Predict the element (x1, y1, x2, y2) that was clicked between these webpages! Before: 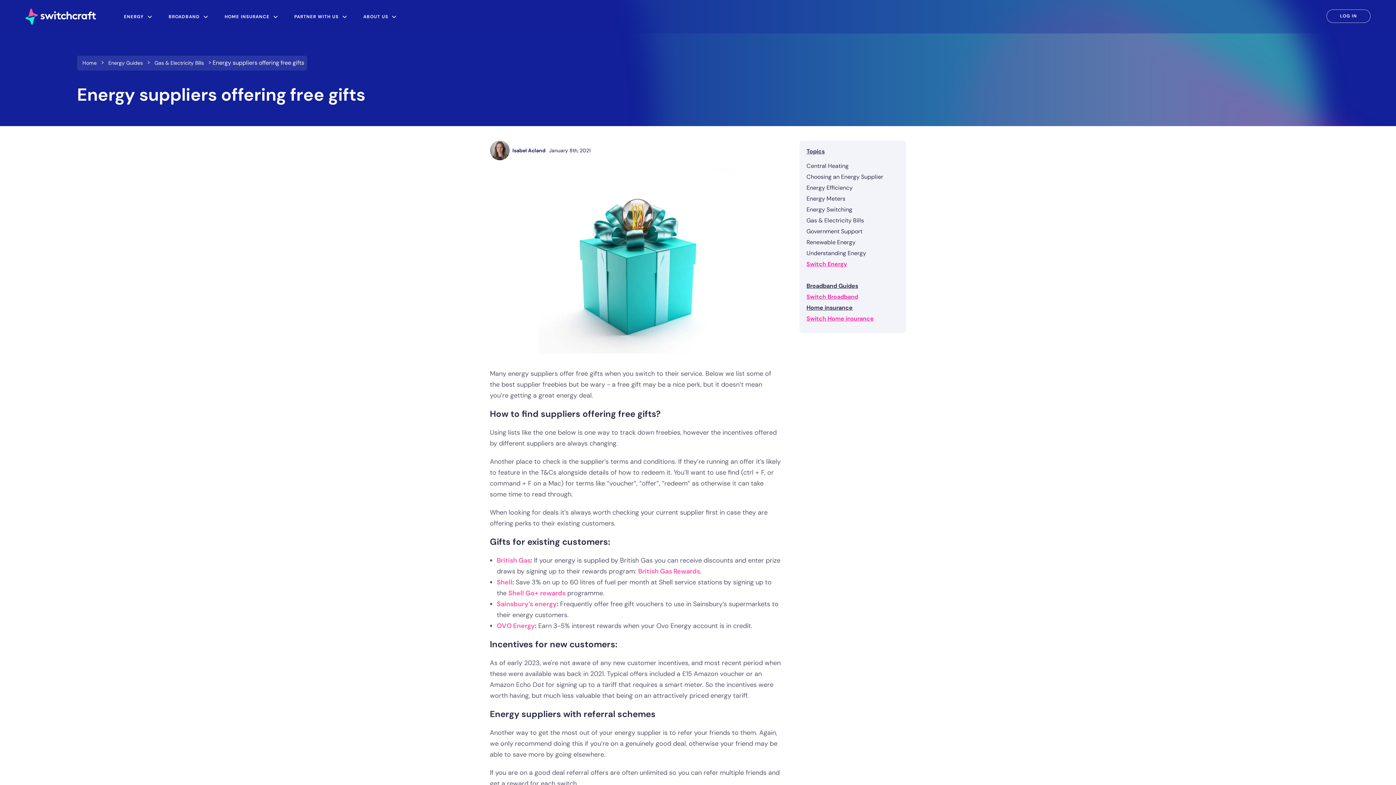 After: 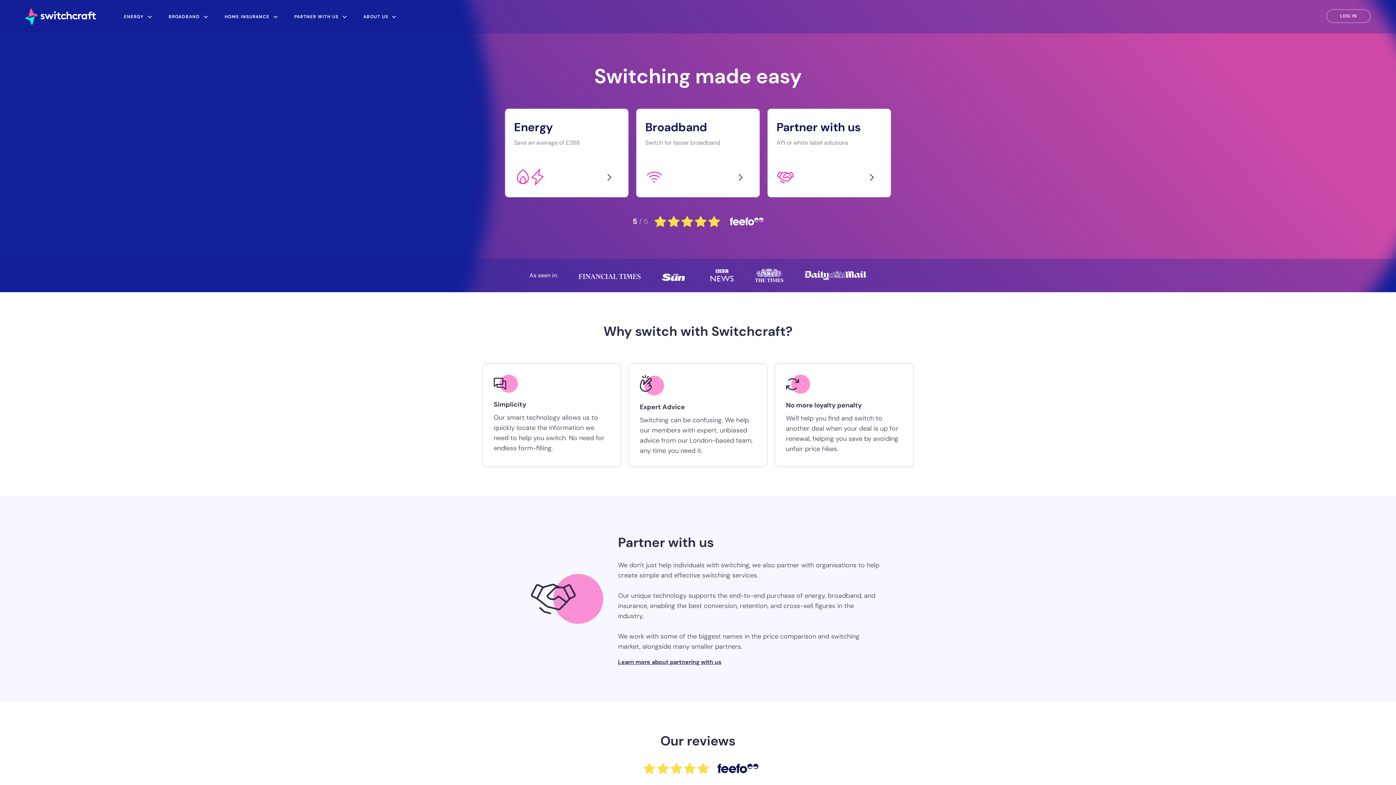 Action: bbox: (25, 8, 96, 24)